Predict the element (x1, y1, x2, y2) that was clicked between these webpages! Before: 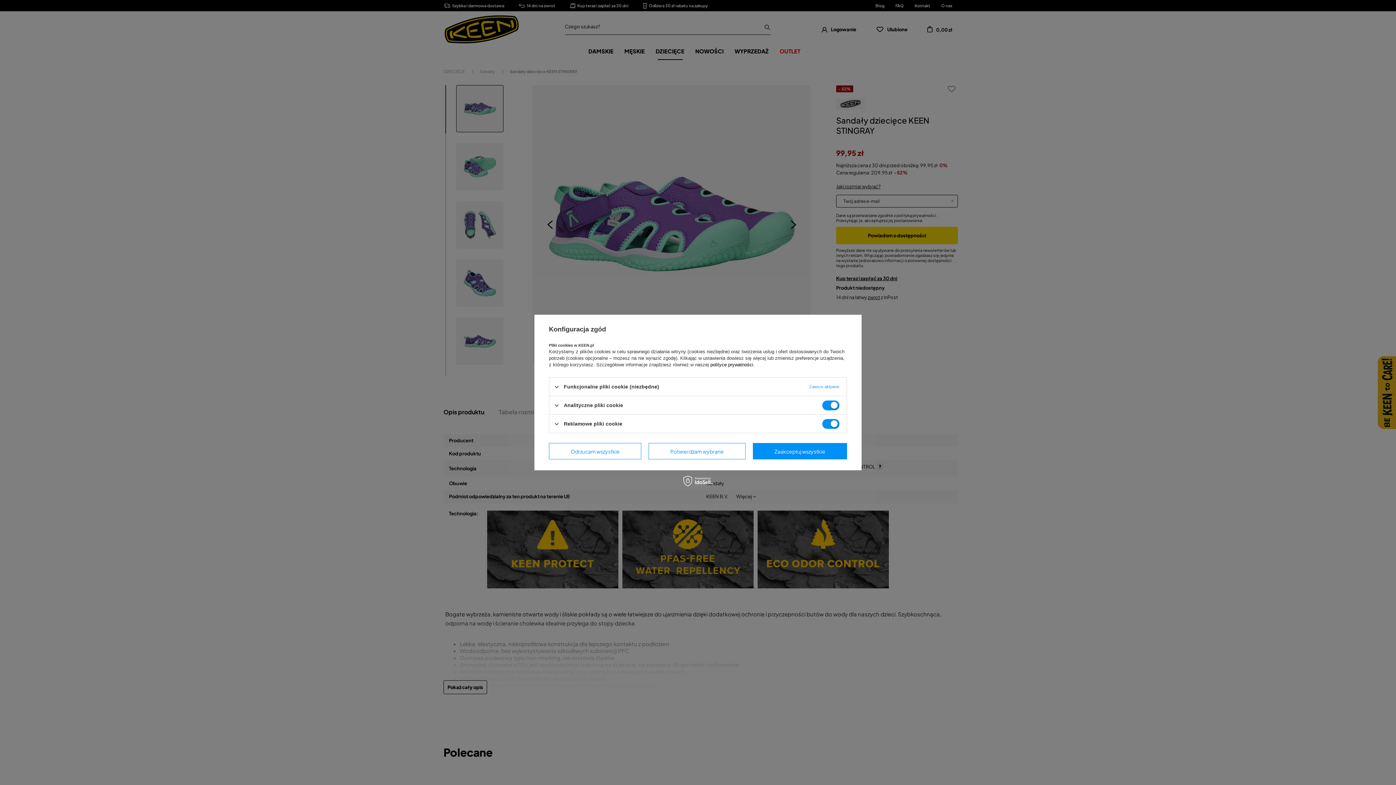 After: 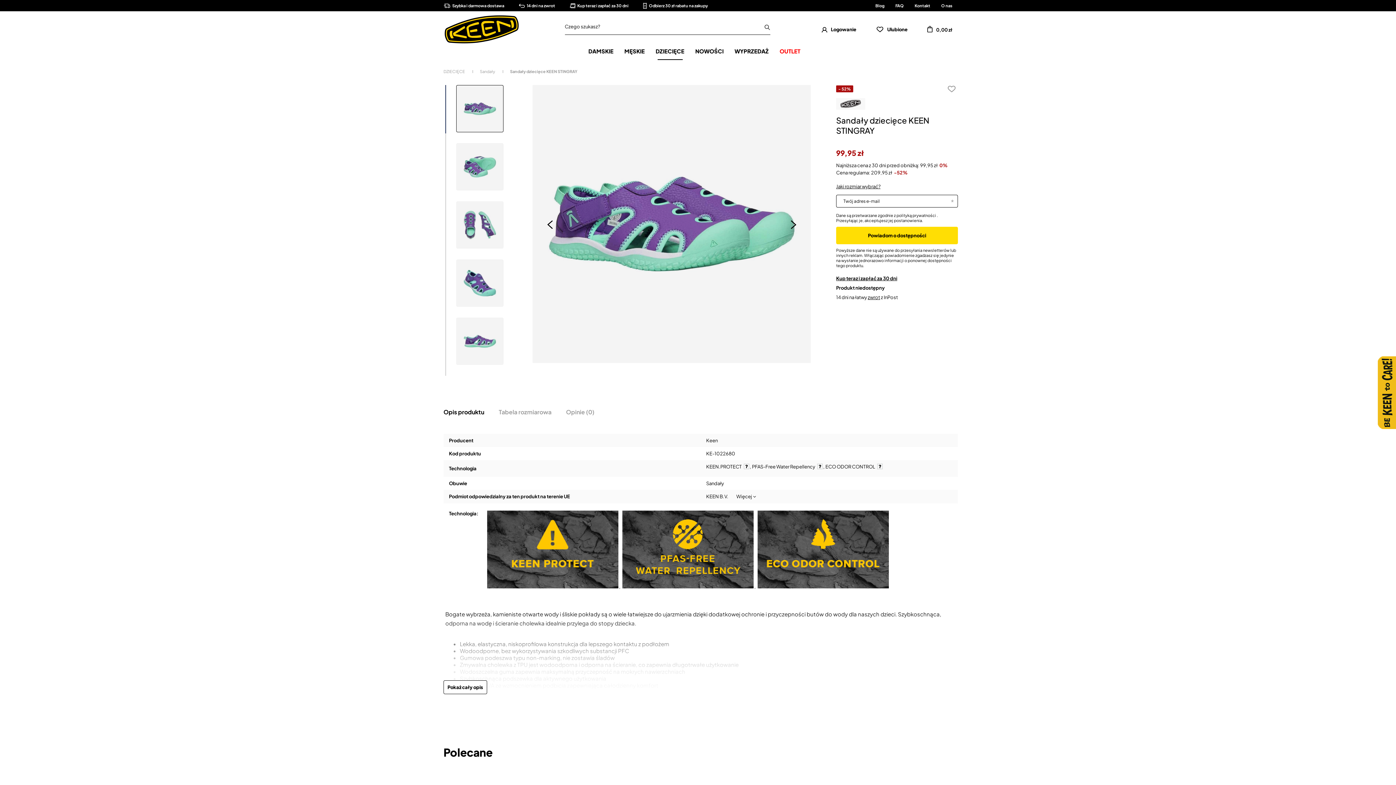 Action: bbox: (549, 443, 641, 459) label: Odrzucam wszystkie